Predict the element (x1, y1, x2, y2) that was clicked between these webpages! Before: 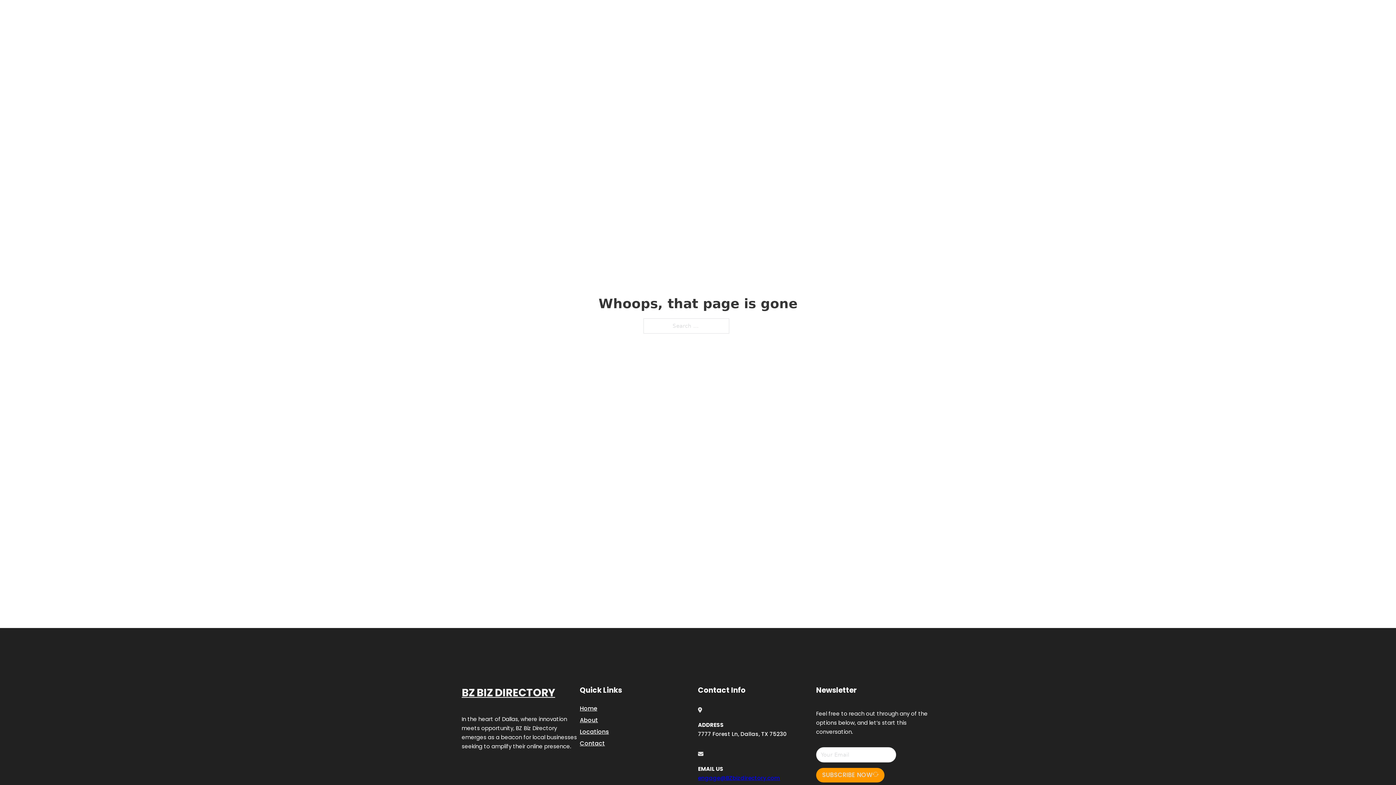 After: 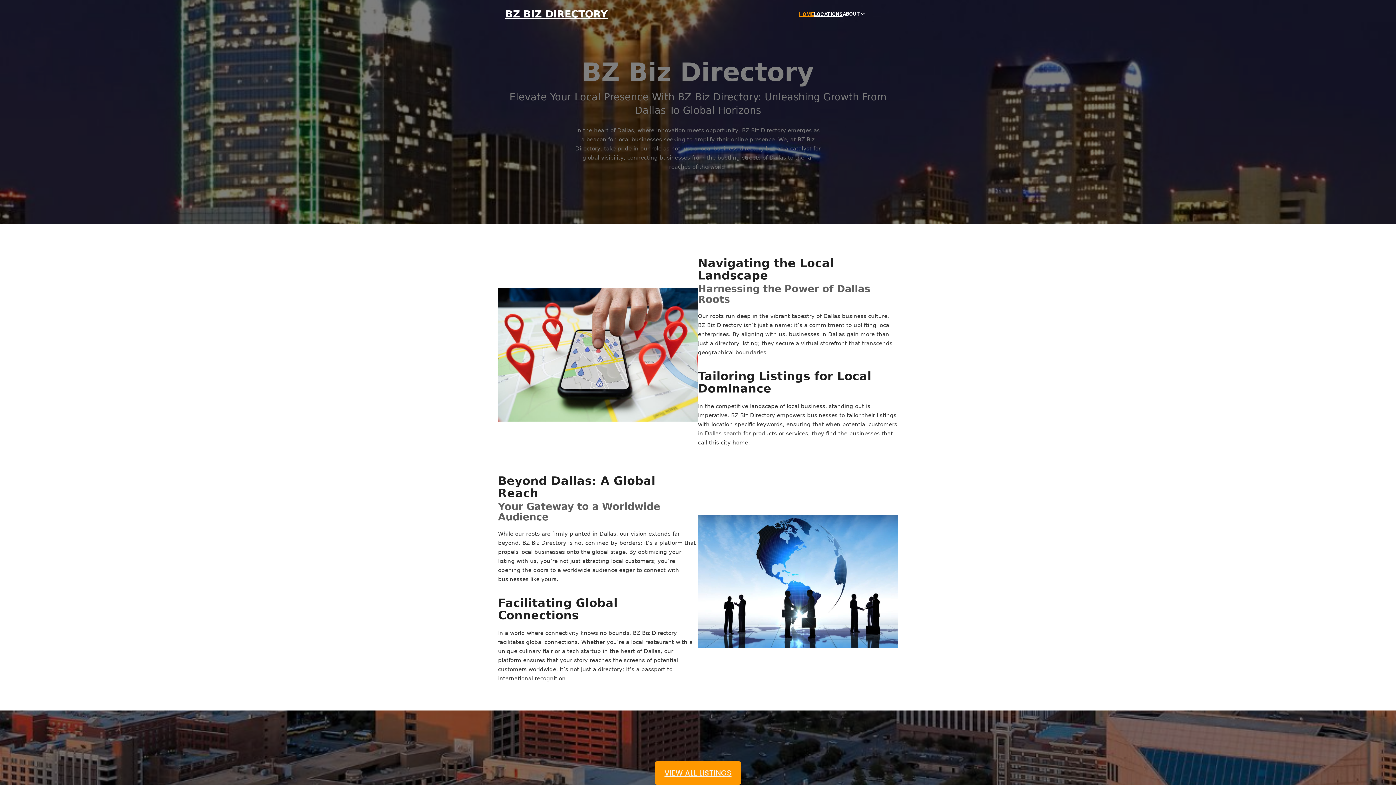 Action: label: HOME bbox: (799, 10, 814, 18)